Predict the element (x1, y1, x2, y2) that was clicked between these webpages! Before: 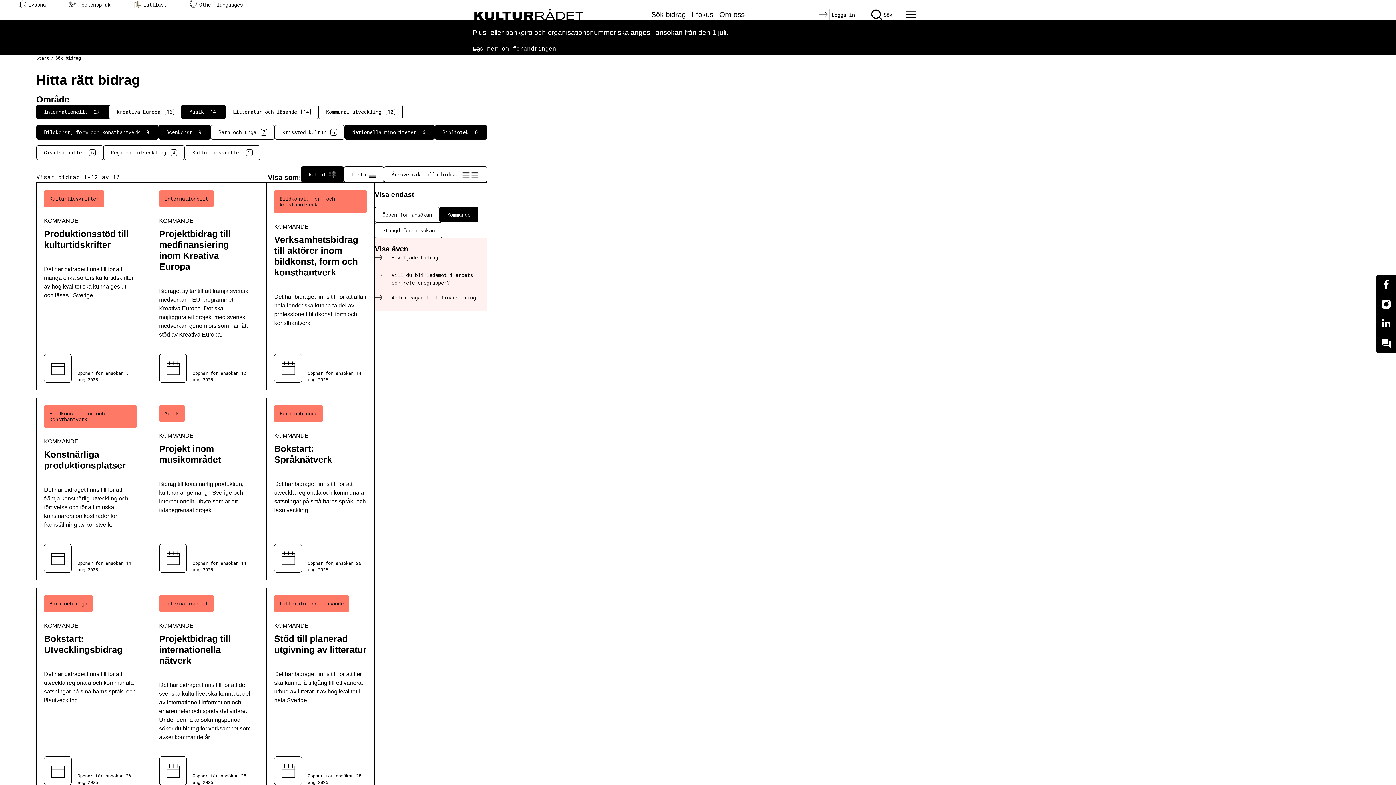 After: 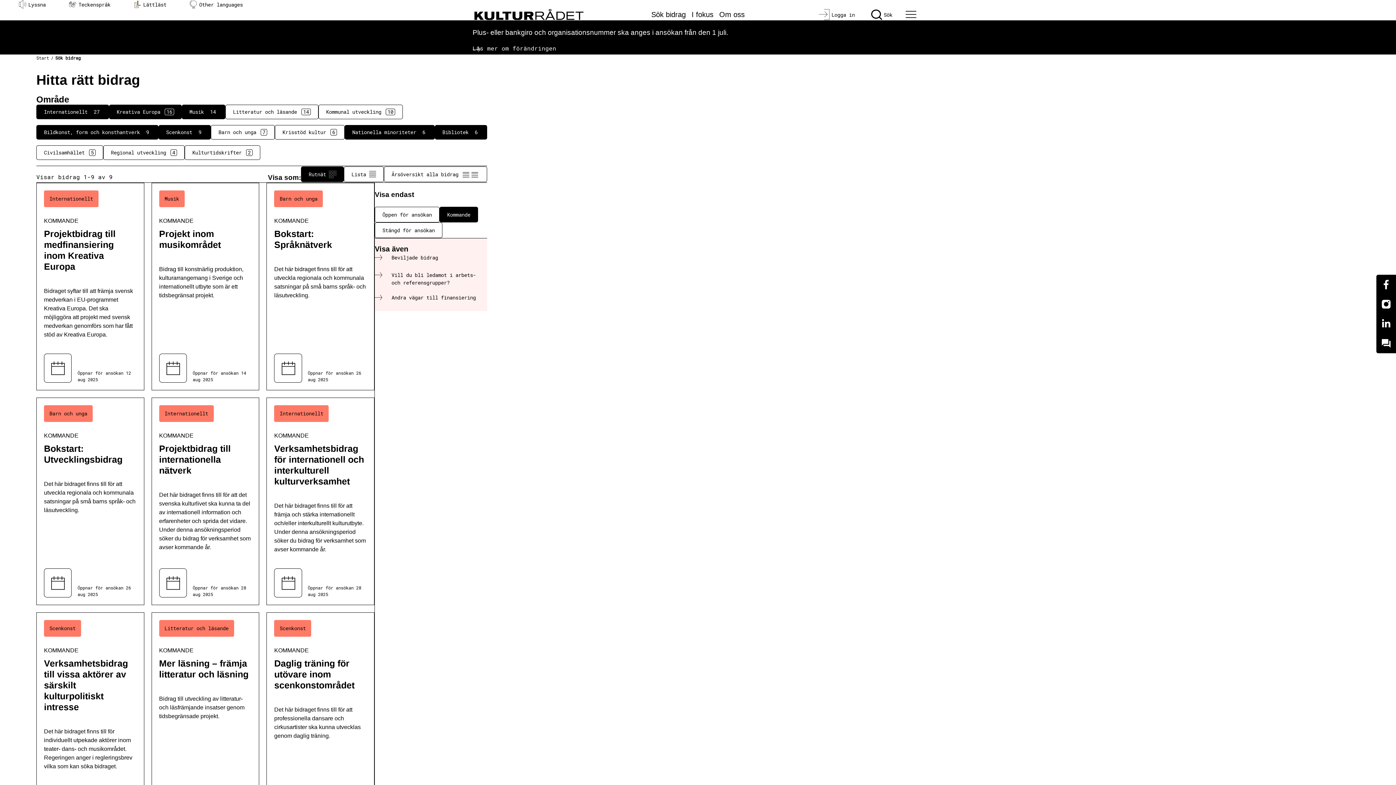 Action: label: Kreativa Europa
16 bbox: (109, 104, 181, 119)